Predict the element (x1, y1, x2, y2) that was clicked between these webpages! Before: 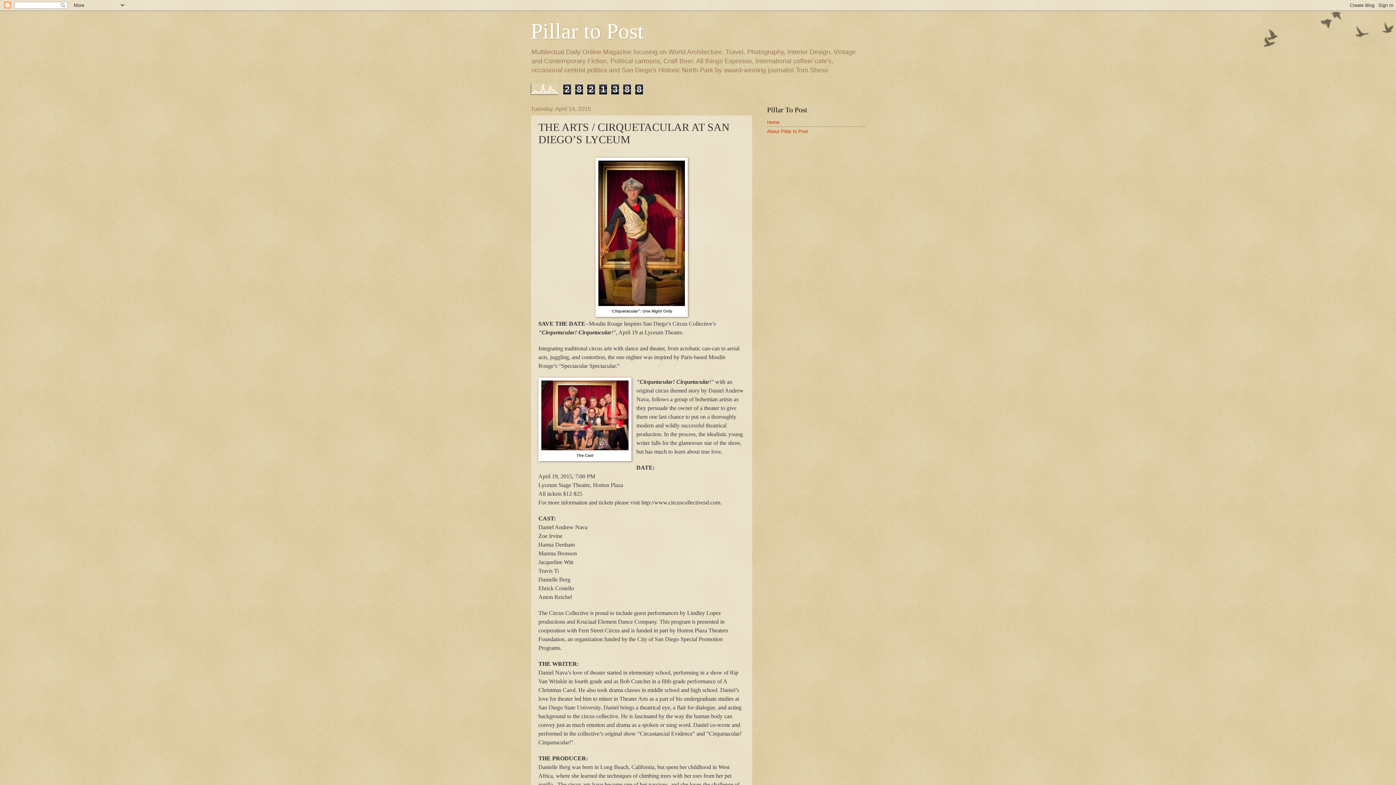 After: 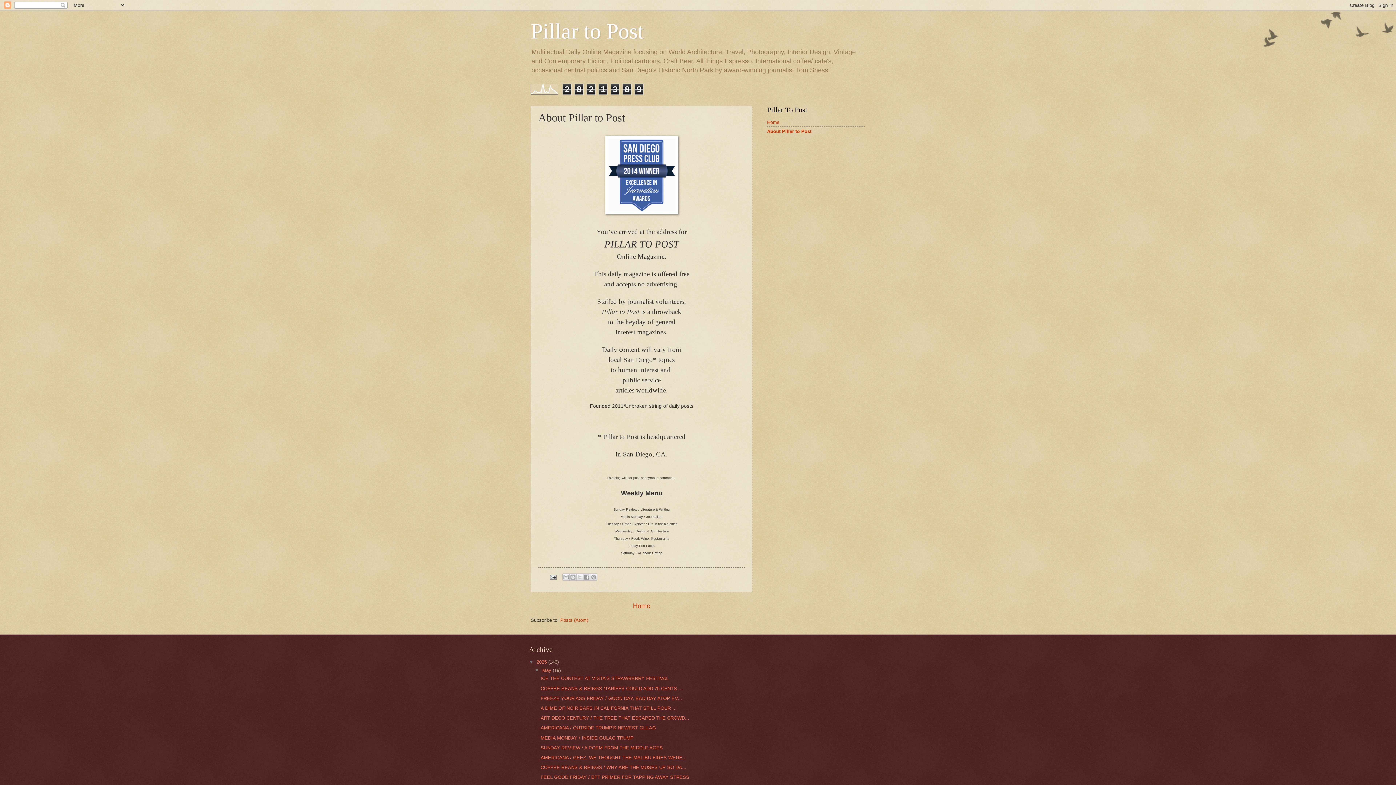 Action: label: About Pillar to Post bbox: (767, 128, 808, 134)